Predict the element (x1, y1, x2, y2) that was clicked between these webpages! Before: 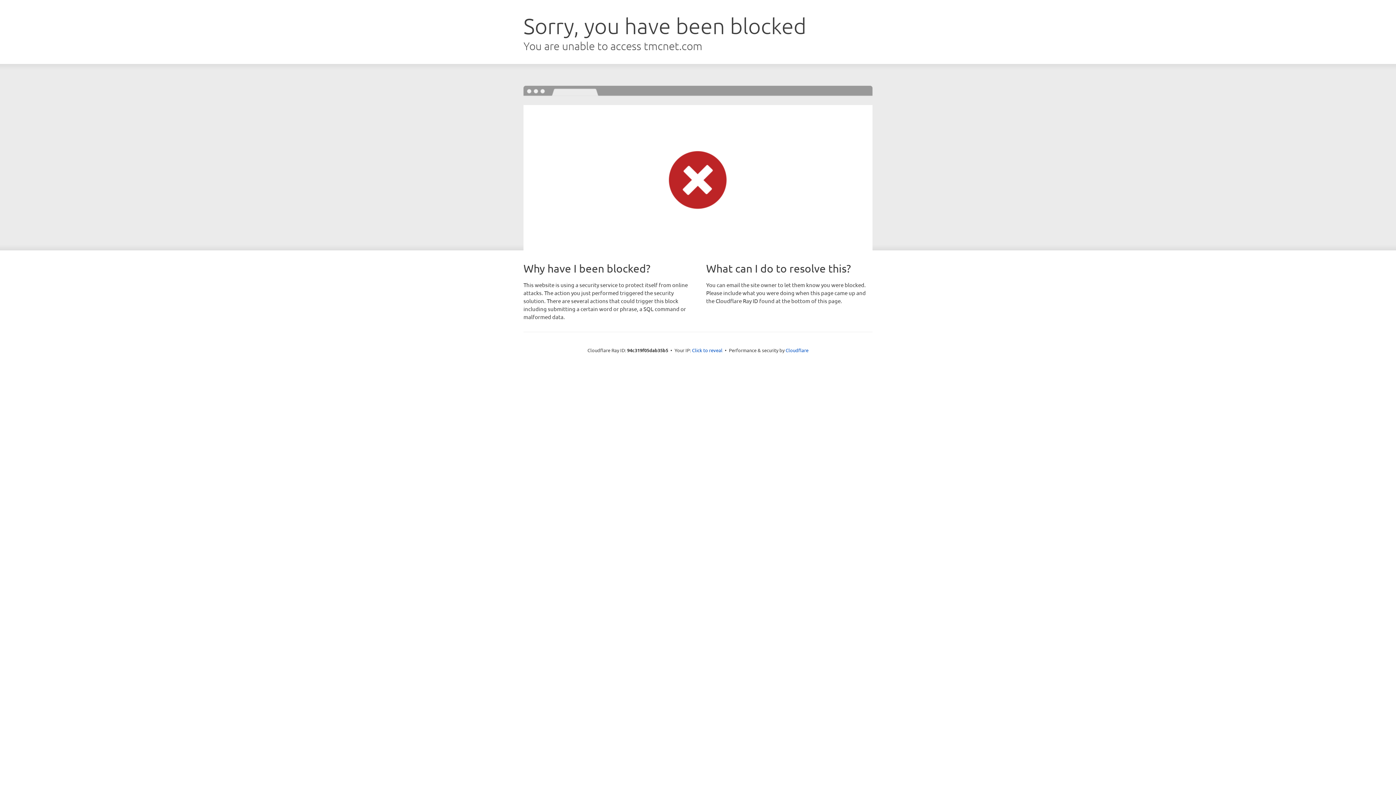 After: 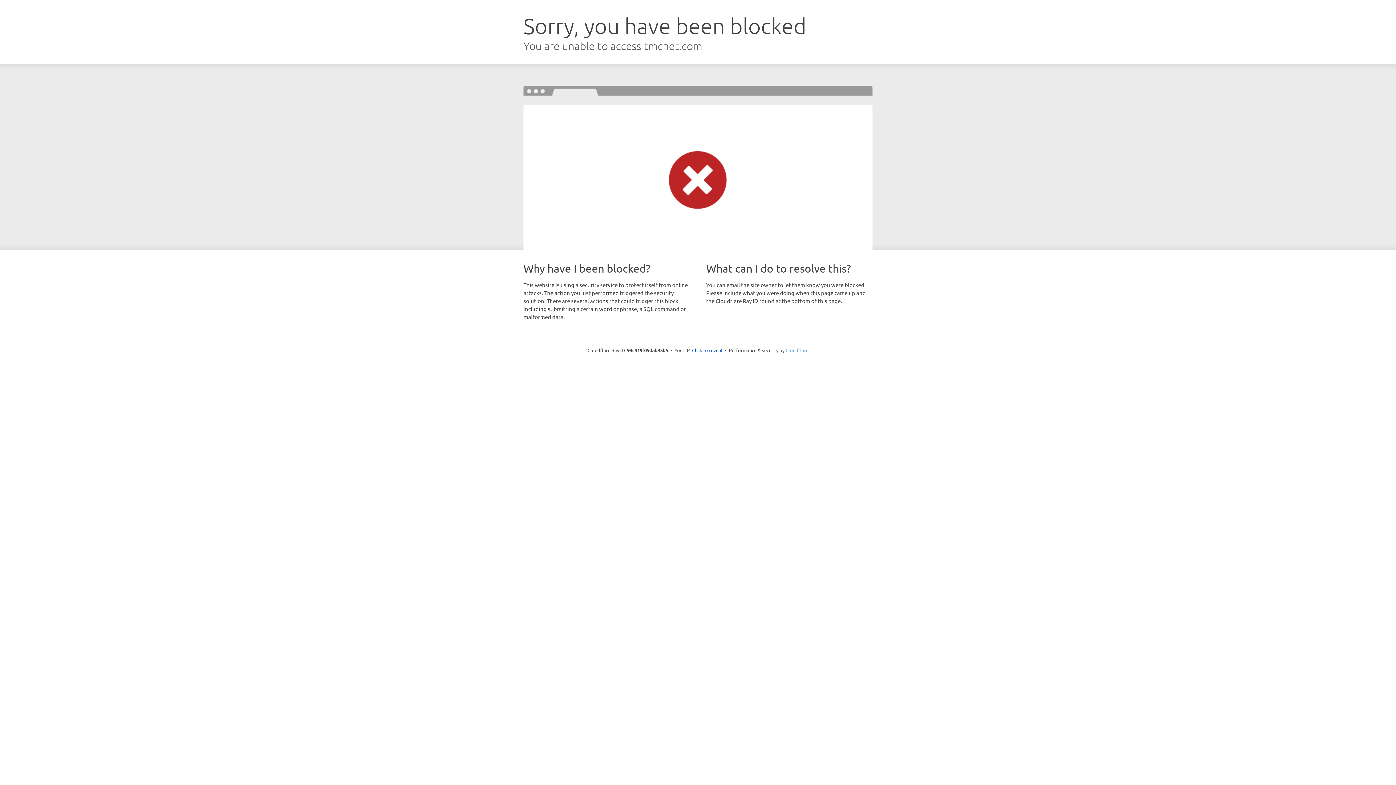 Action: bbox: (785, 347, 808, 353) label: Cloudflare